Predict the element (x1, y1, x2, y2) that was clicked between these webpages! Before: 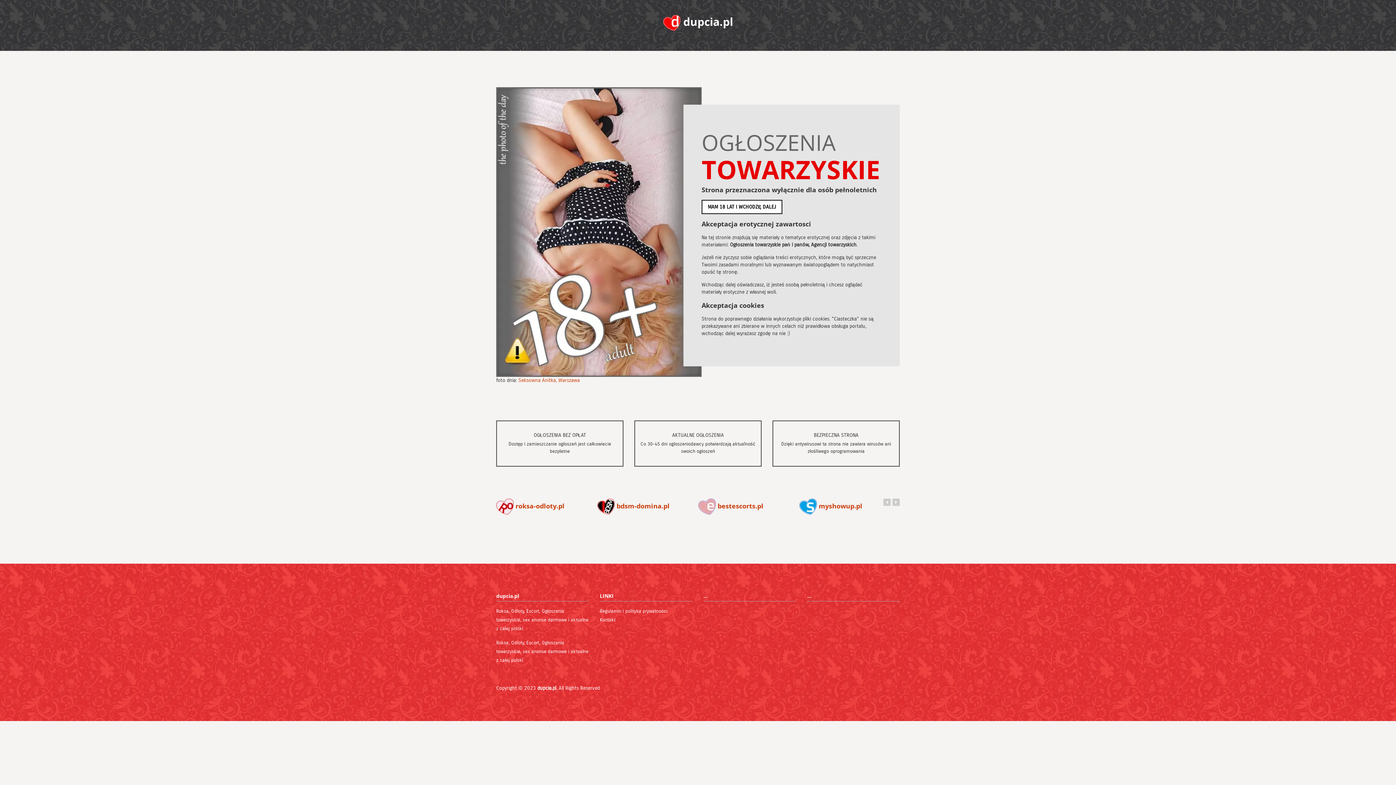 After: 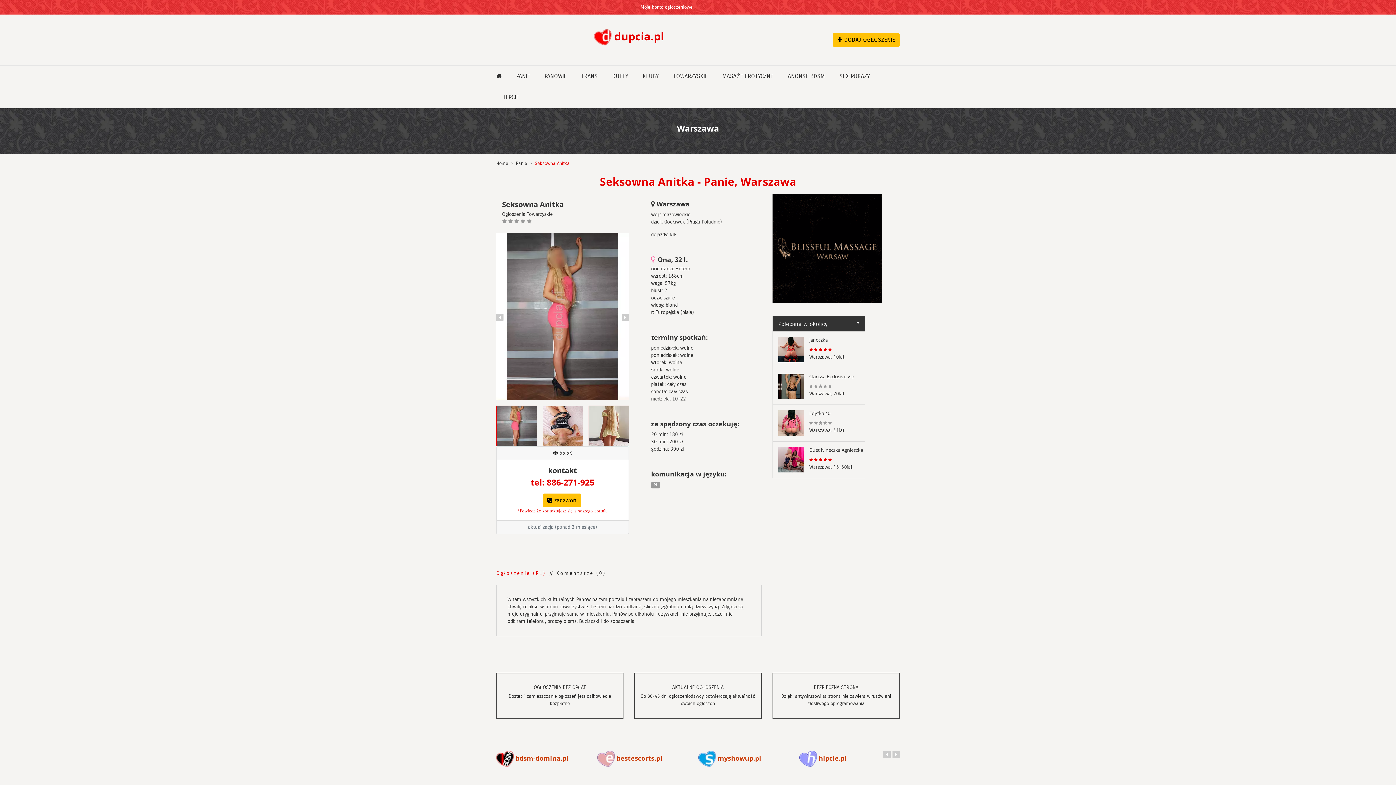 Action: label: Seksowna Anitka, Warszawa bbox: (518, 377, 580, 383)